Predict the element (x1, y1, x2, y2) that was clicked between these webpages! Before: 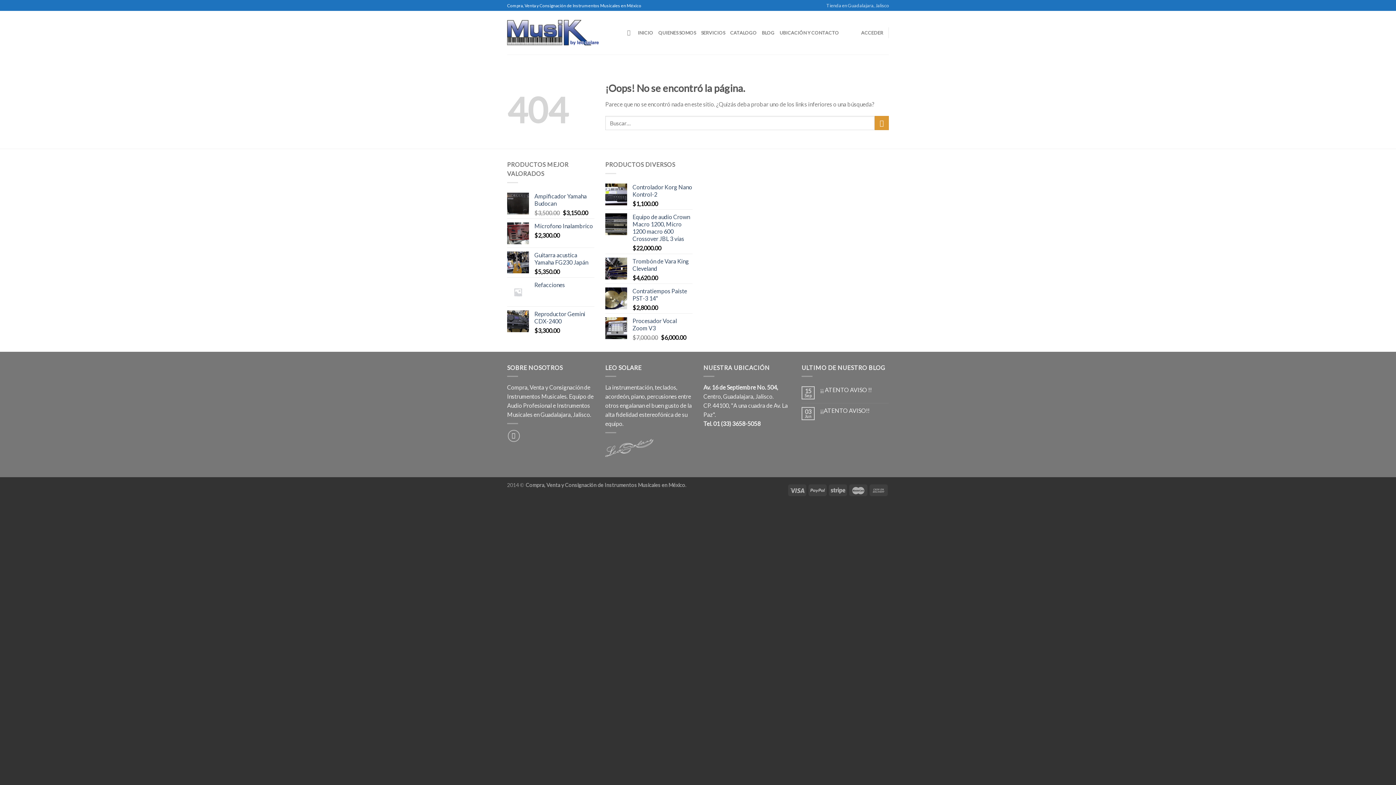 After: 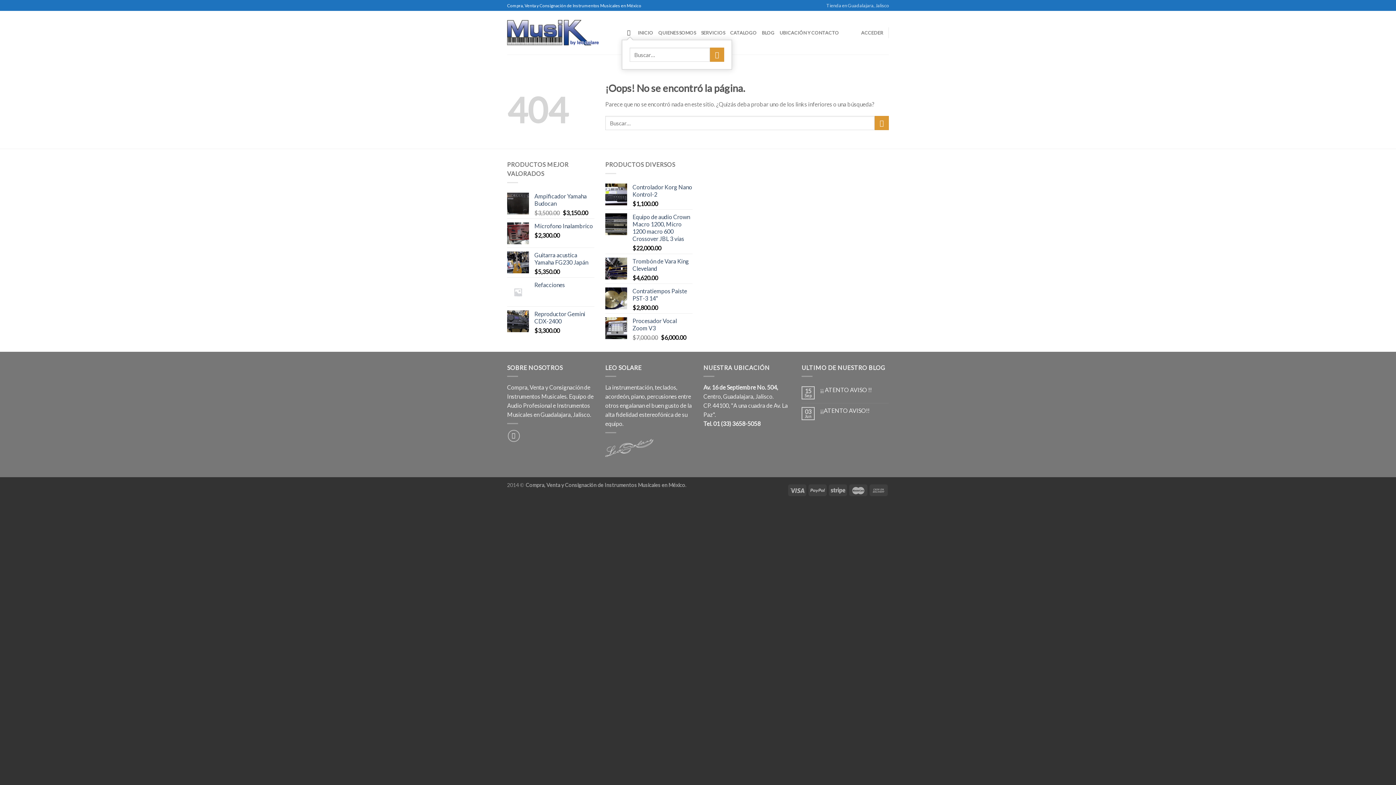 Action: bbox: (627, 25, 632, 39)